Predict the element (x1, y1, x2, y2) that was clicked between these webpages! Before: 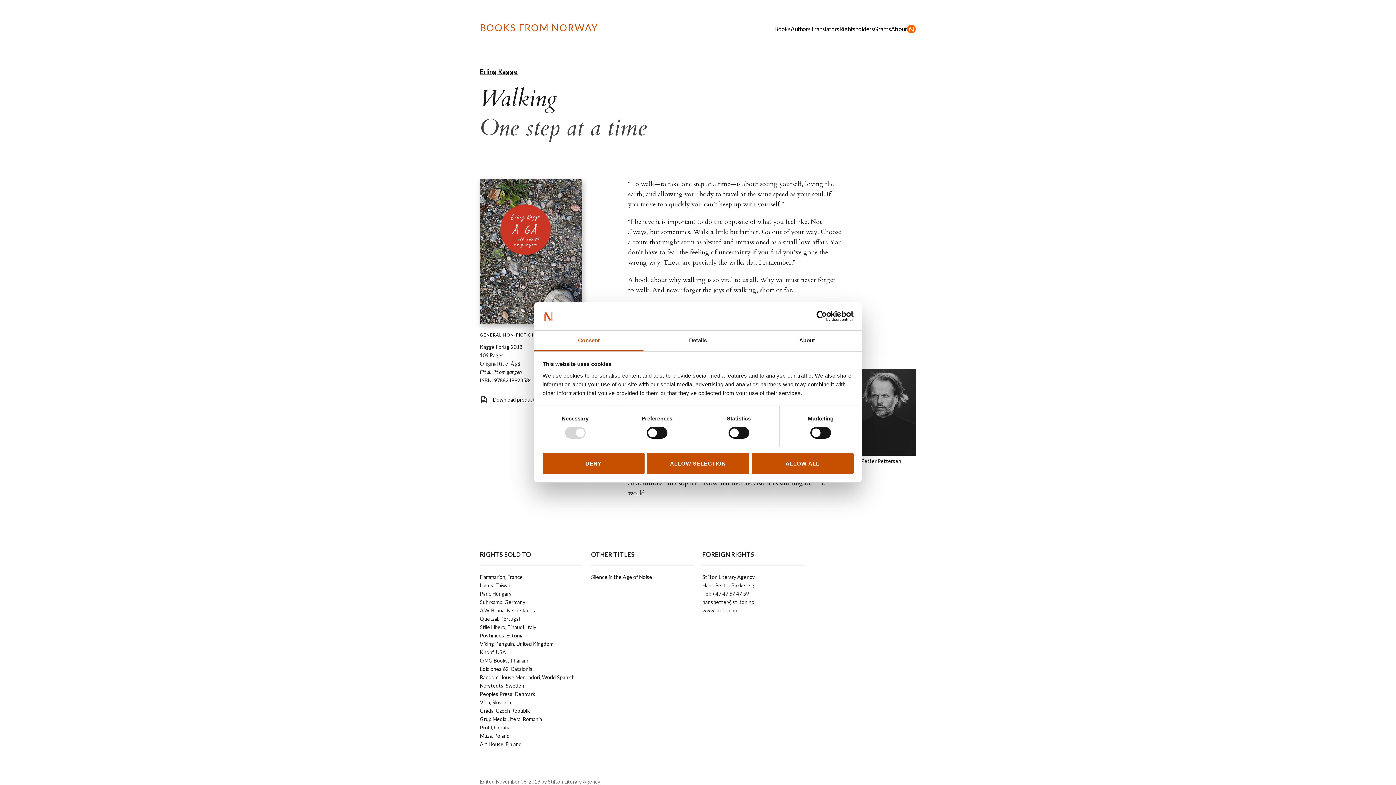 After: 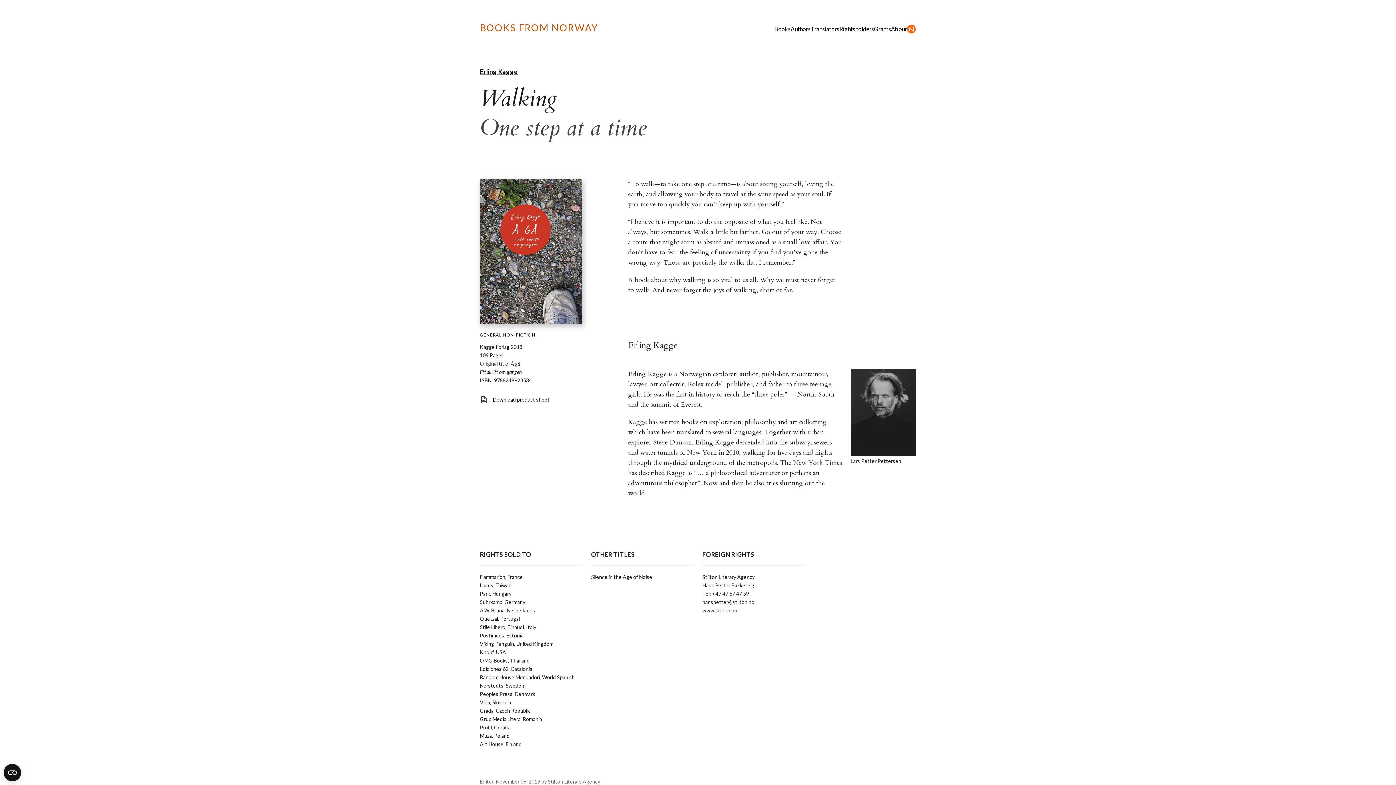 Action: bbox: (647, 452, 749, 474) label: ALLOW SELECTION